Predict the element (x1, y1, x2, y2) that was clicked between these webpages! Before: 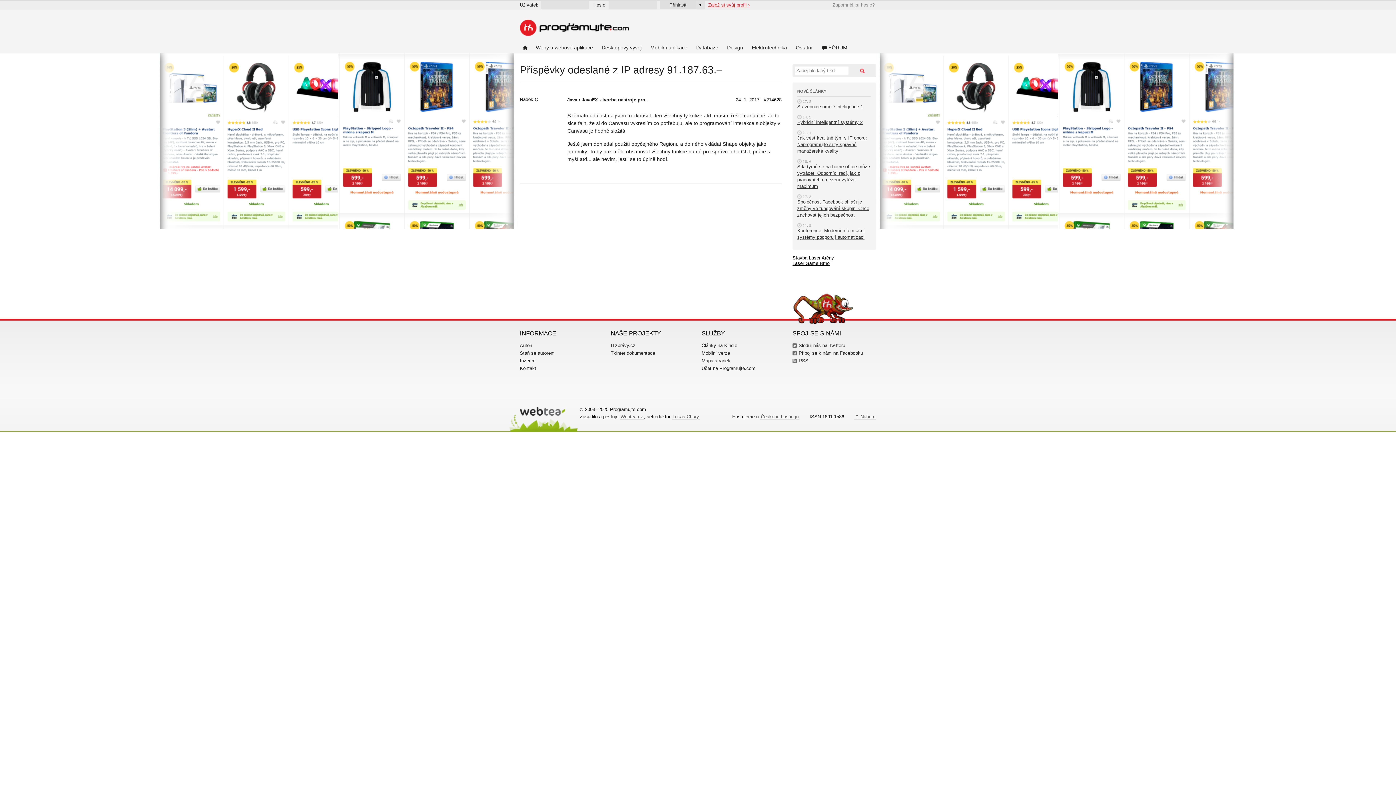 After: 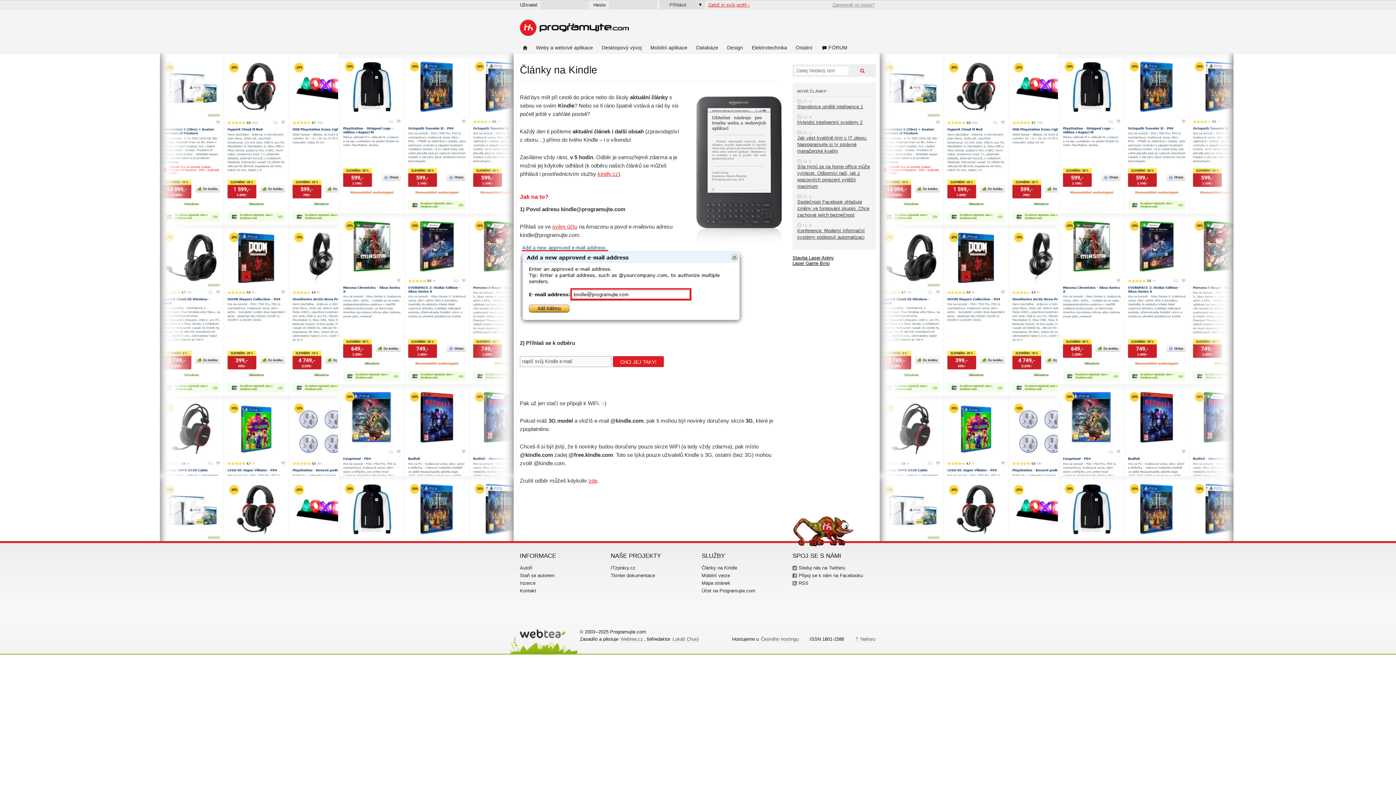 Action: bbox: (701, 342, 737, 348) label: Články na Kindle